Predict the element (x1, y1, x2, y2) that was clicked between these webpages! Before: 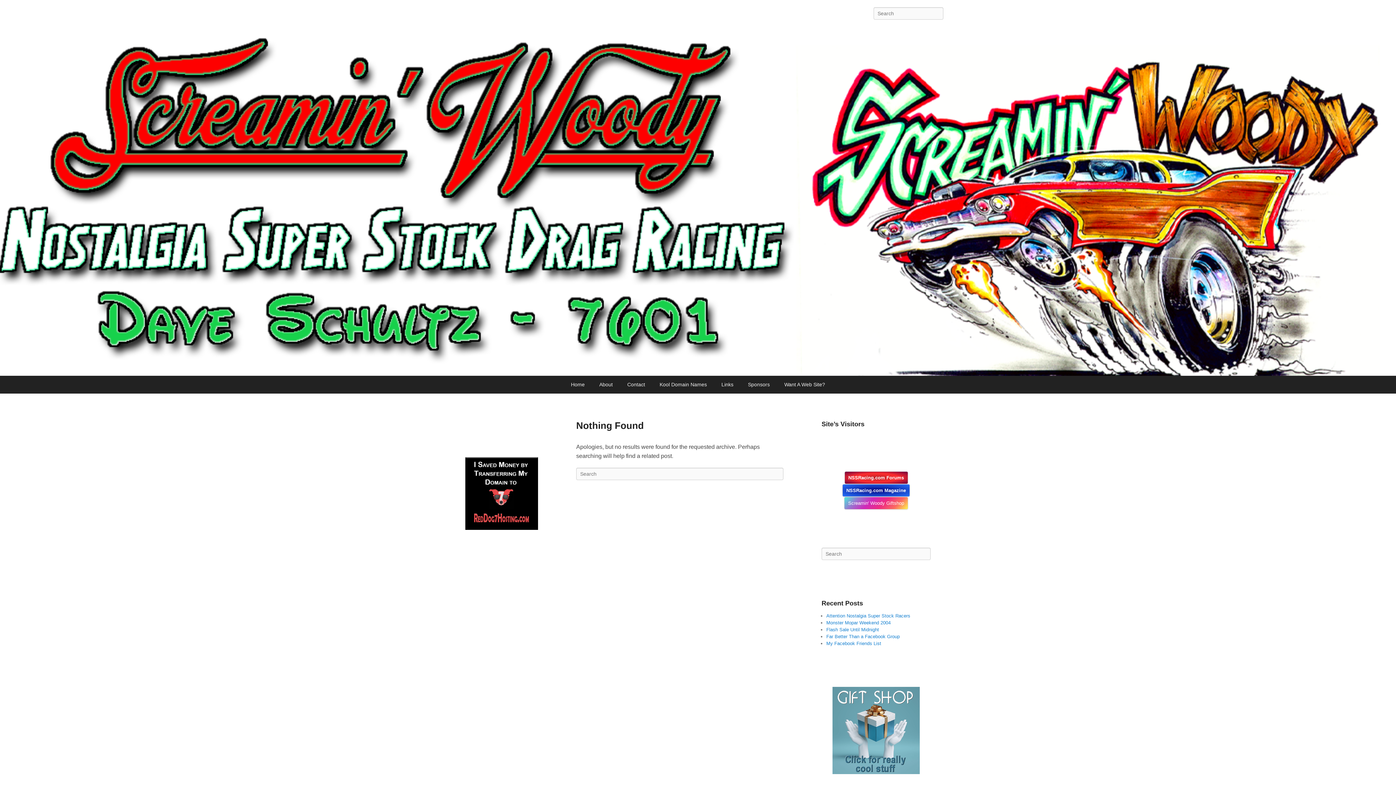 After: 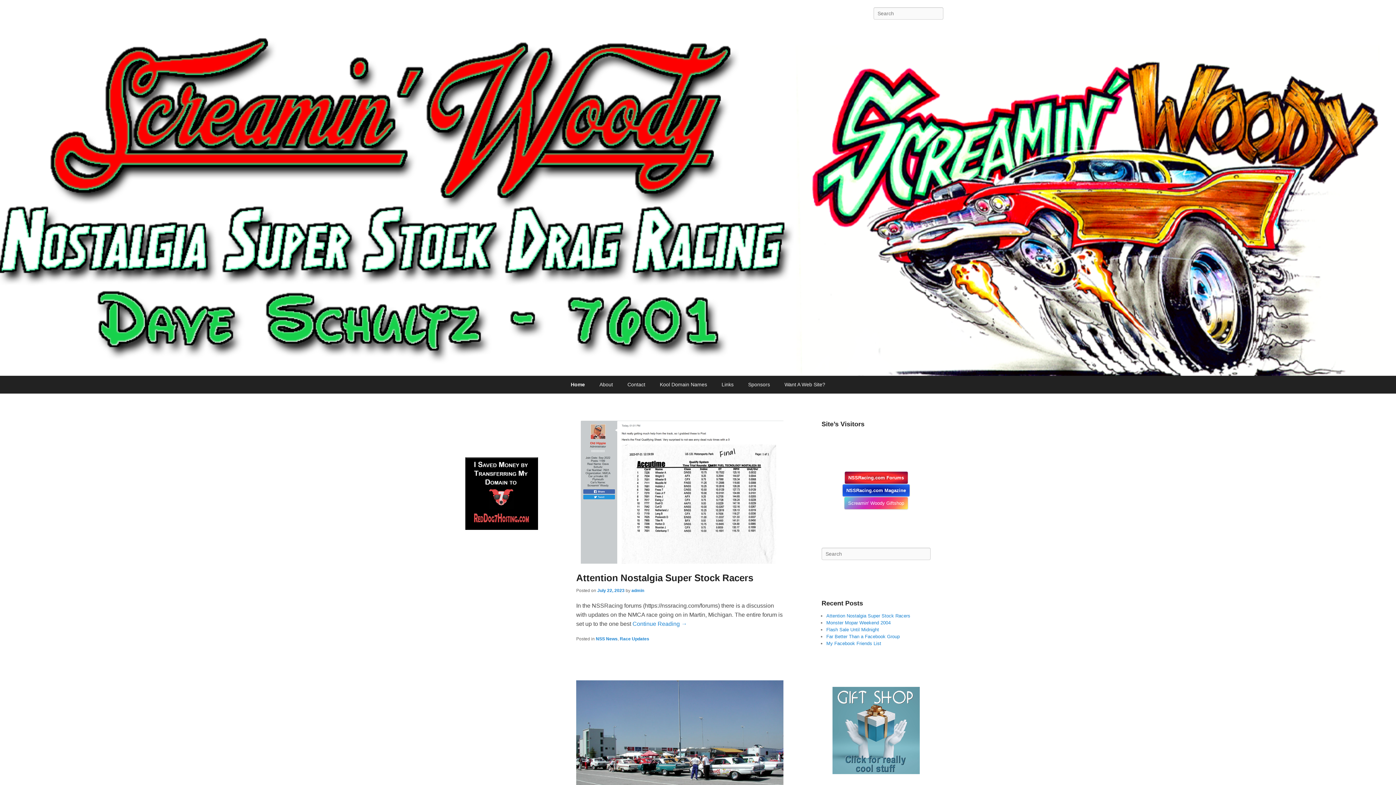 Action: bbox: (0, 26, 1396, 376)